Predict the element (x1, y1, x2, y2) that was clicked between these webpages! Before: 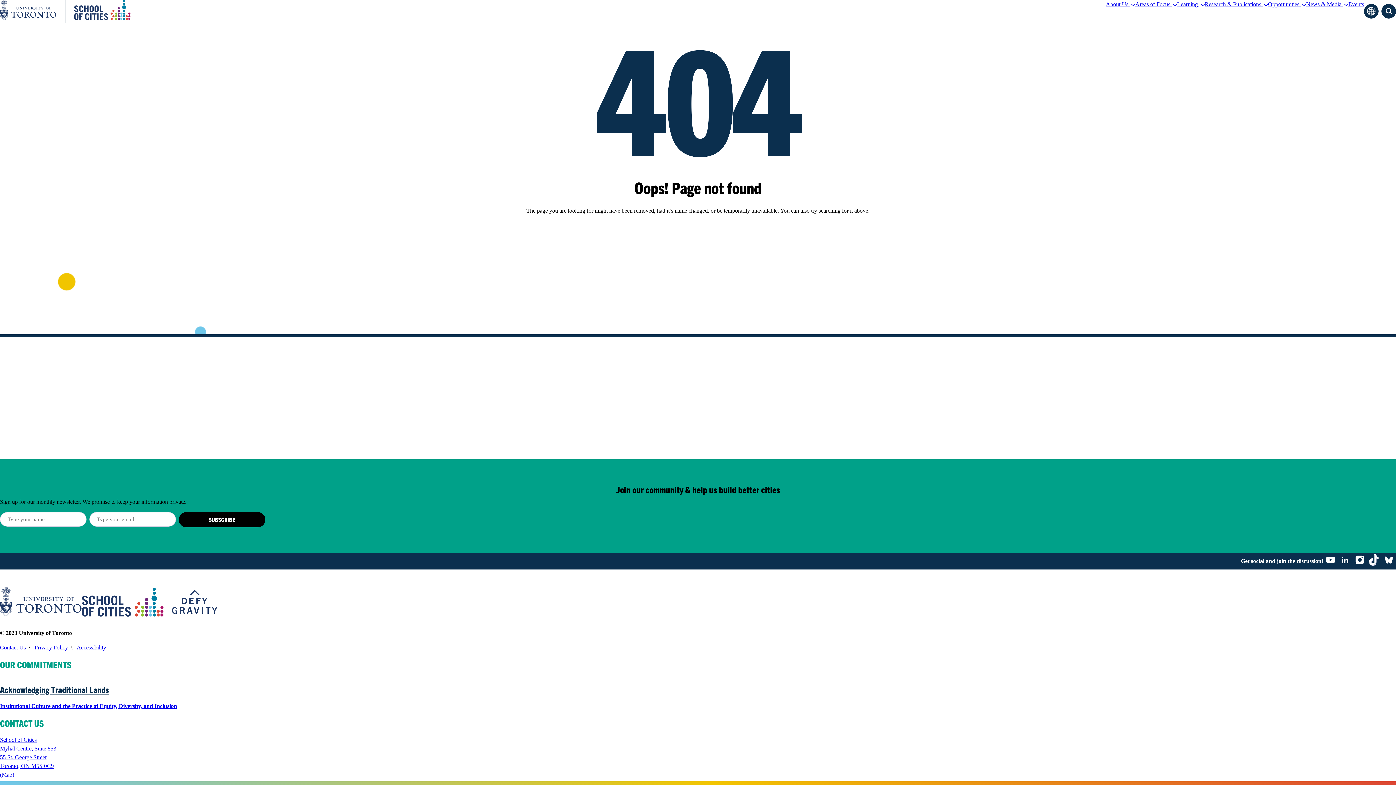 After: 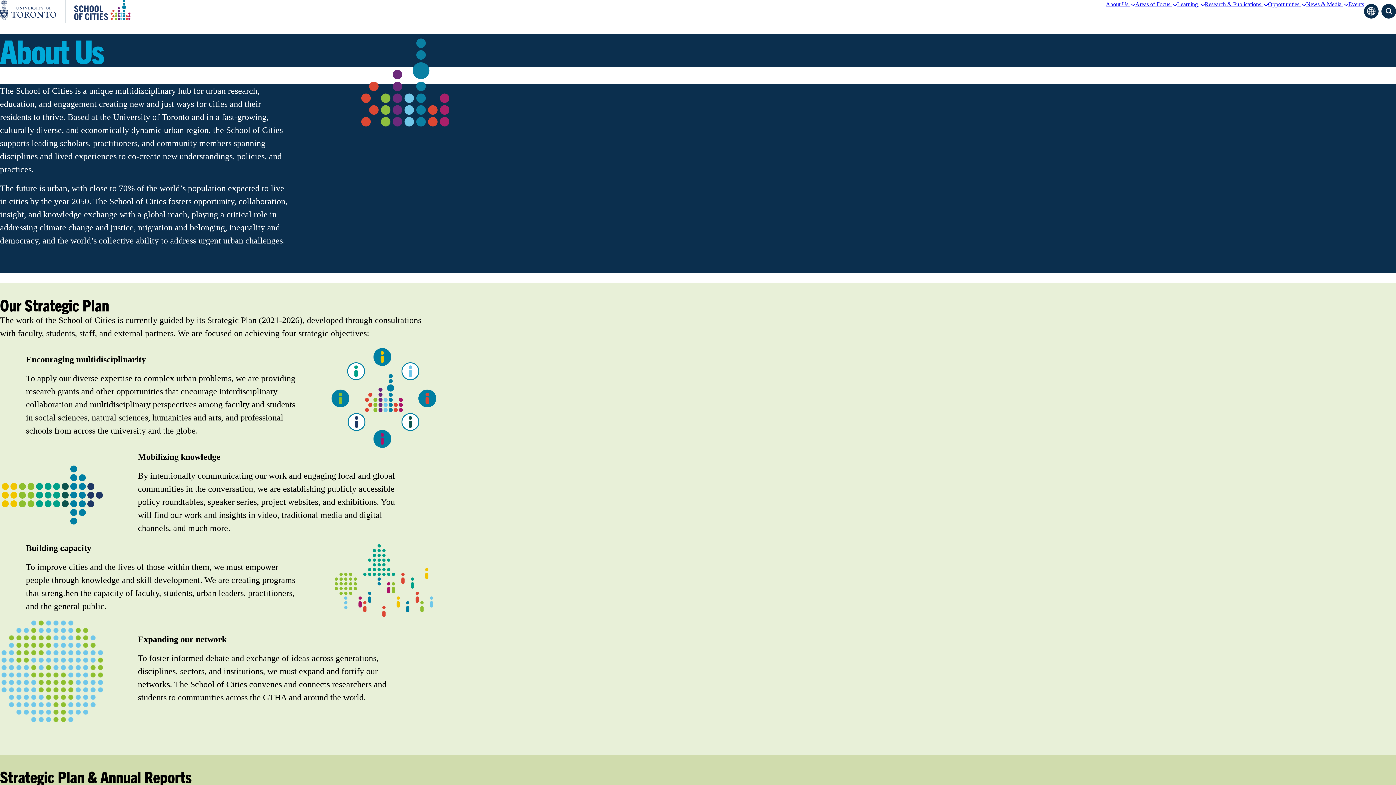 Action: bbox: (1106, 1, 1135, 7) label: About Us 